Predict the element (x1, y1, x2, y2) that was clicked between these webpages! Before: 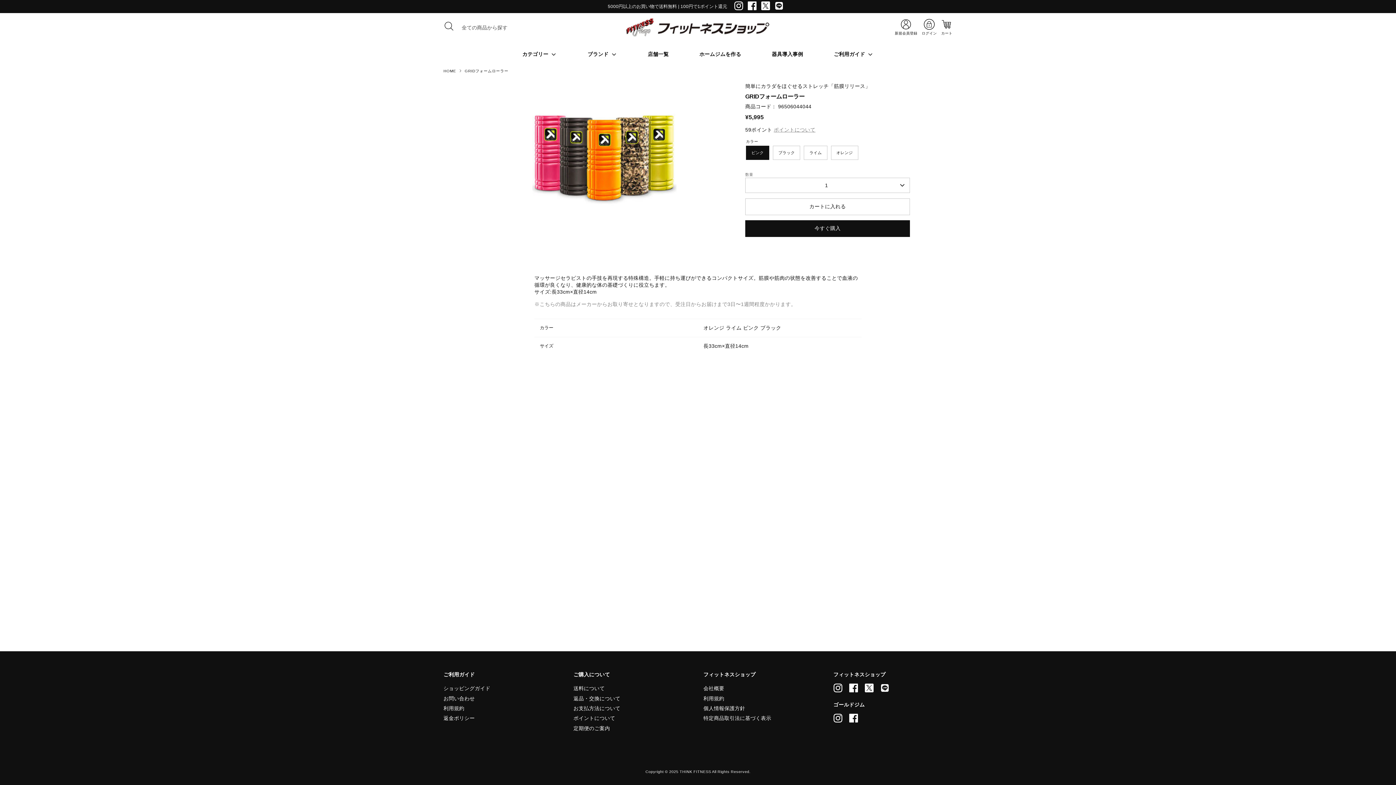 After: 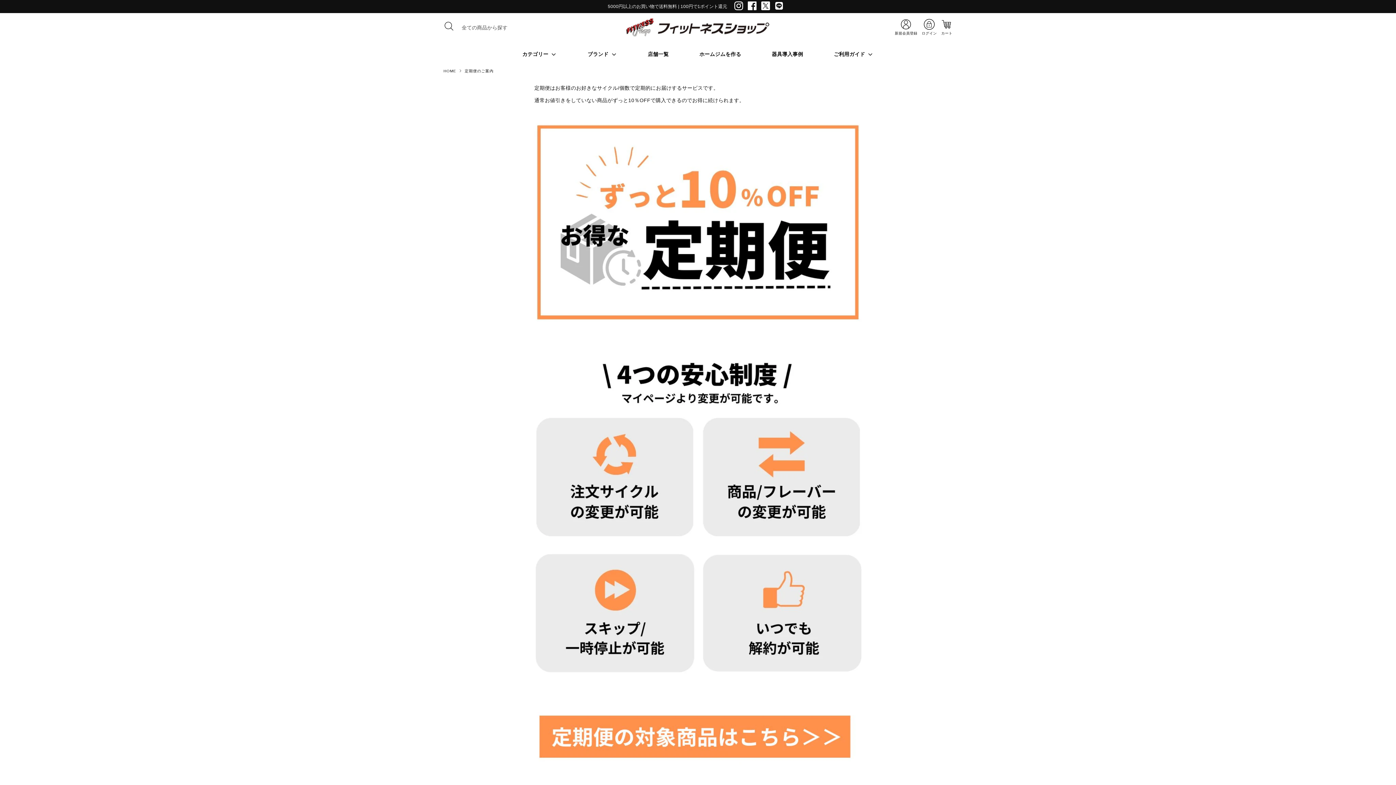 Action: bbox: (573, 725, 610, 731) label: 定期便のご案内